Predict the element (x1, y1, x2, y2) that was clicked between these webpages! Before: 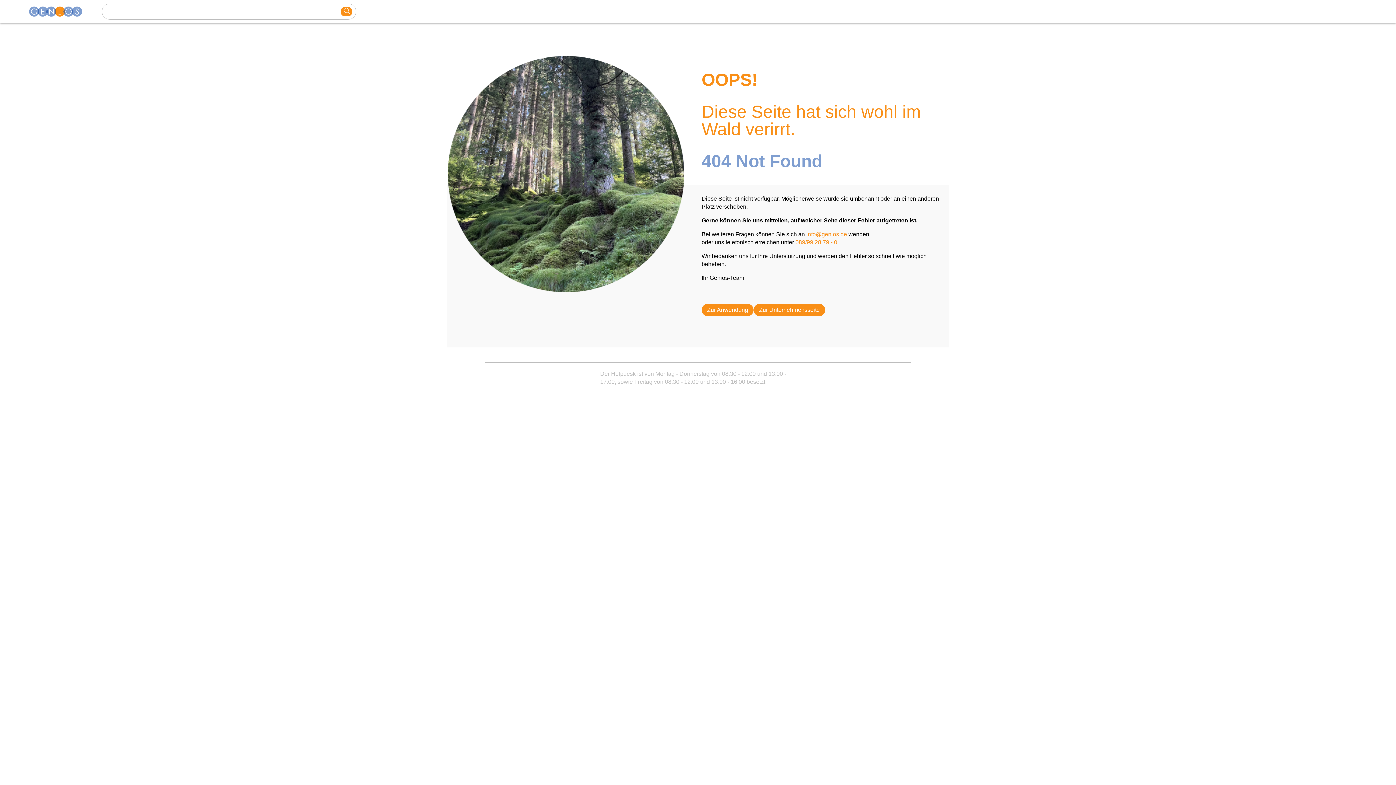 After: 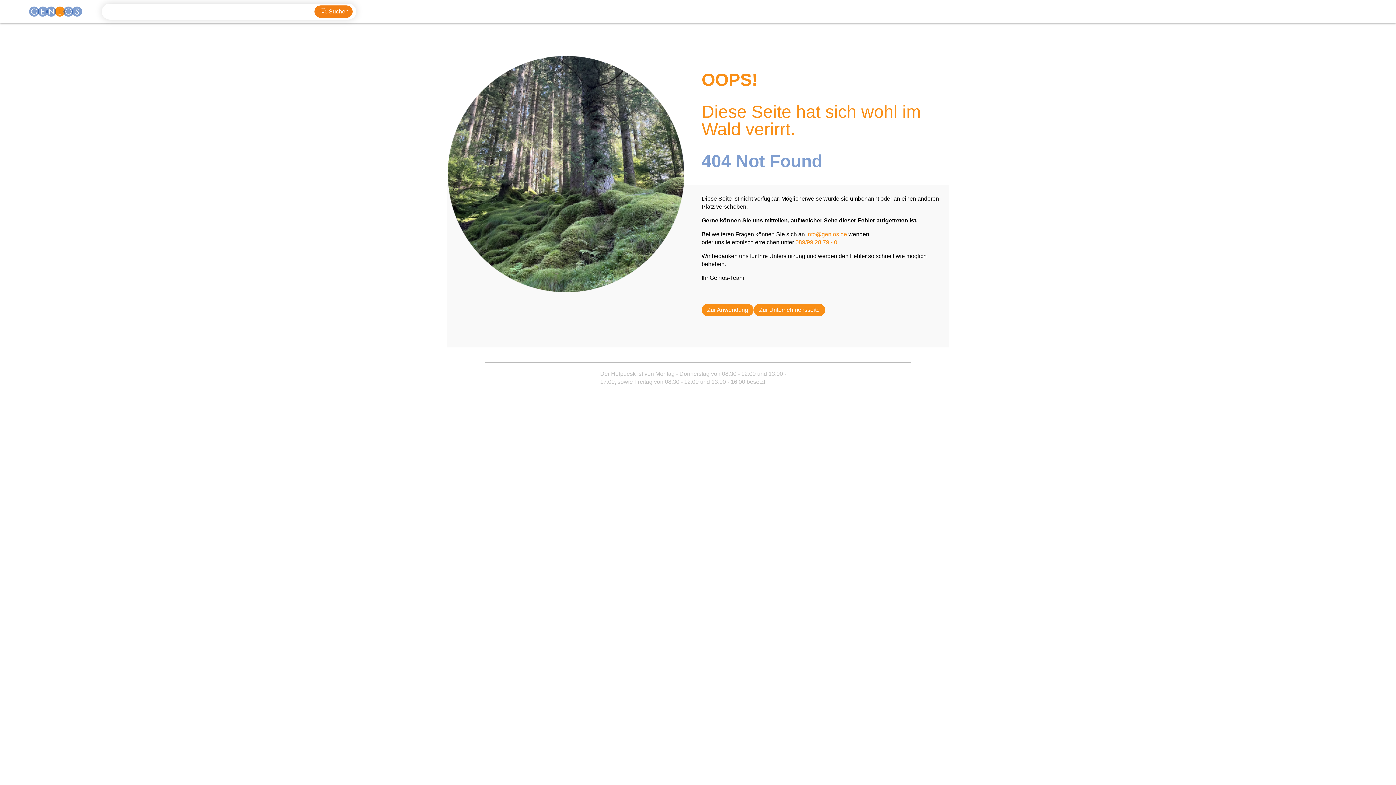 Action: bbox: (340, 6, 352, 16) label: search